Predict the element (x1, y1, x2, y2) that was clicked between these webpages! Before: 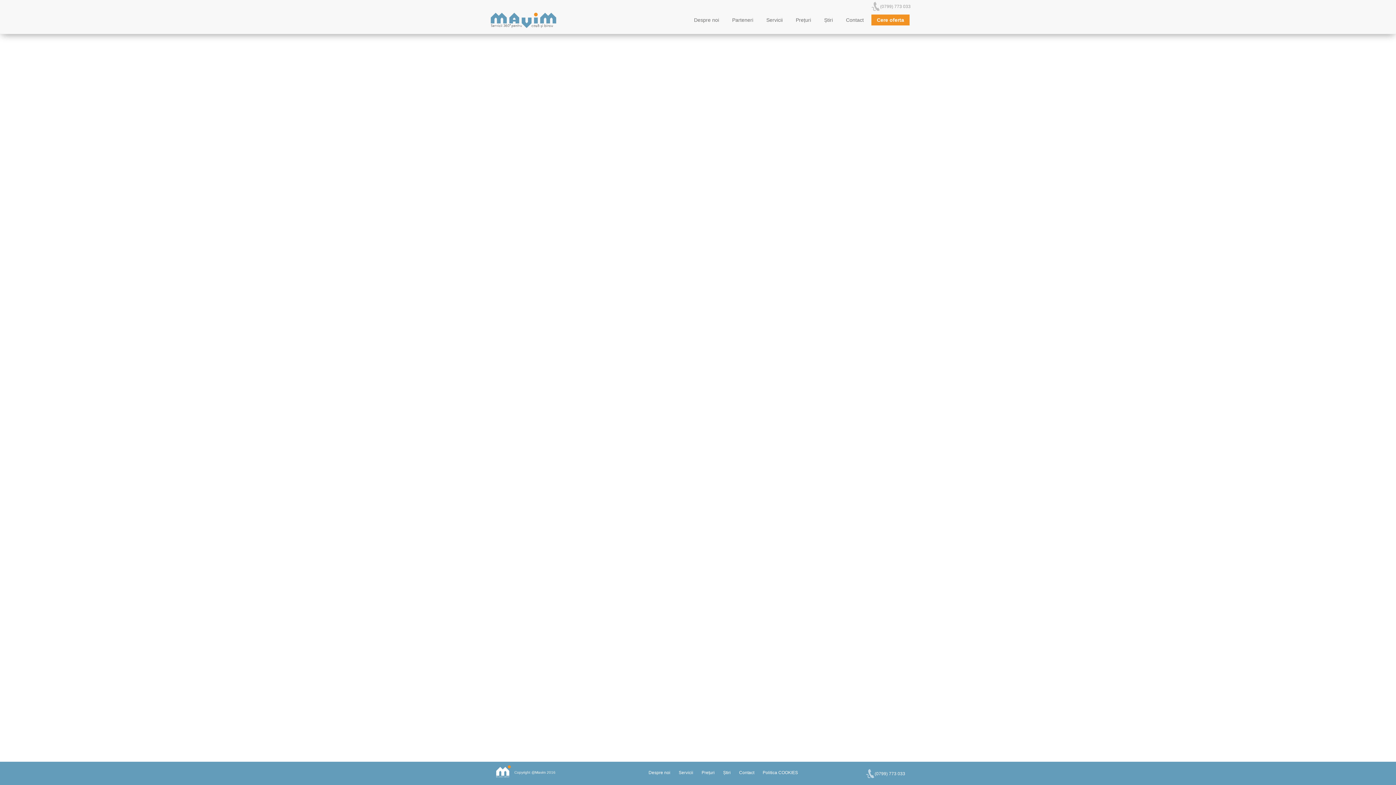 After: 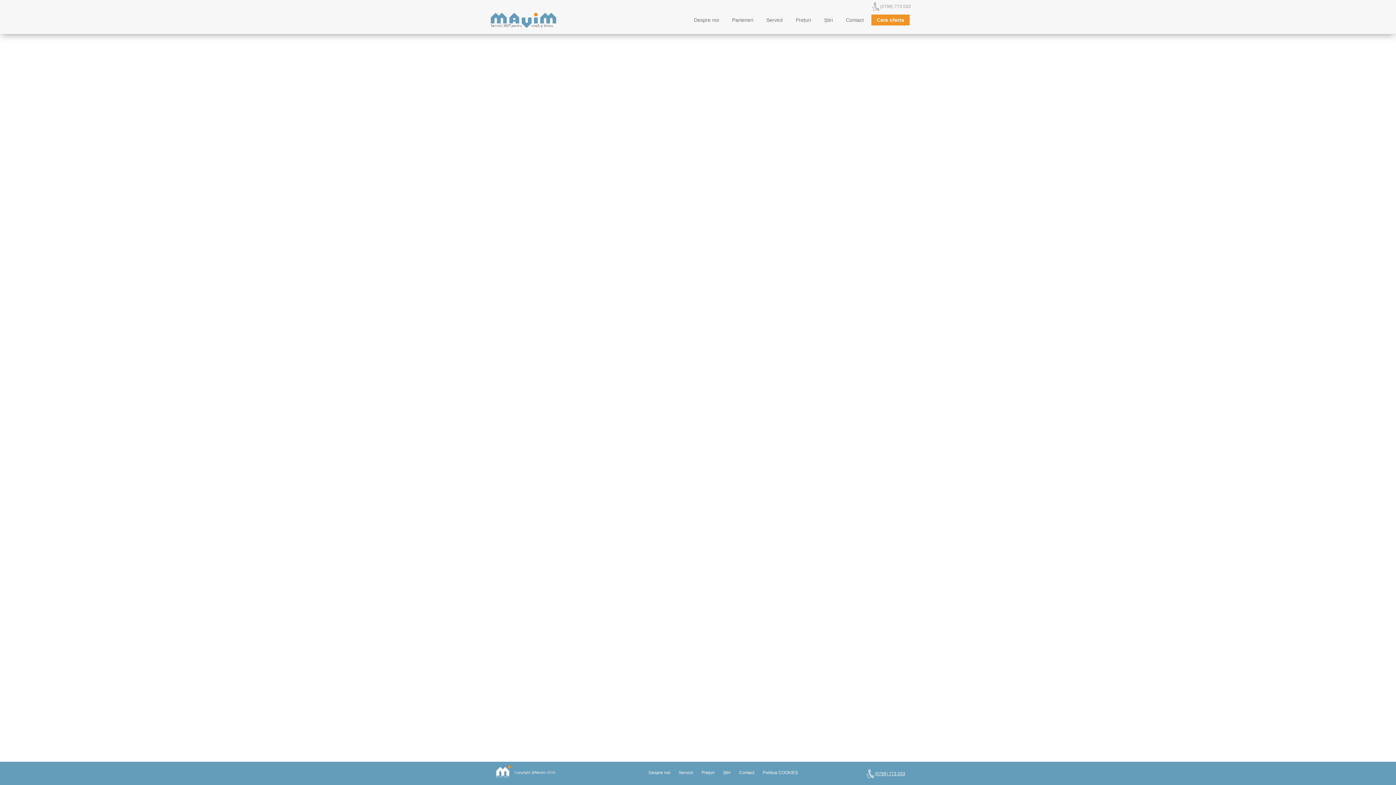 Action: label: (0799) 773 033 bbox: (874, 771, 905, 777)